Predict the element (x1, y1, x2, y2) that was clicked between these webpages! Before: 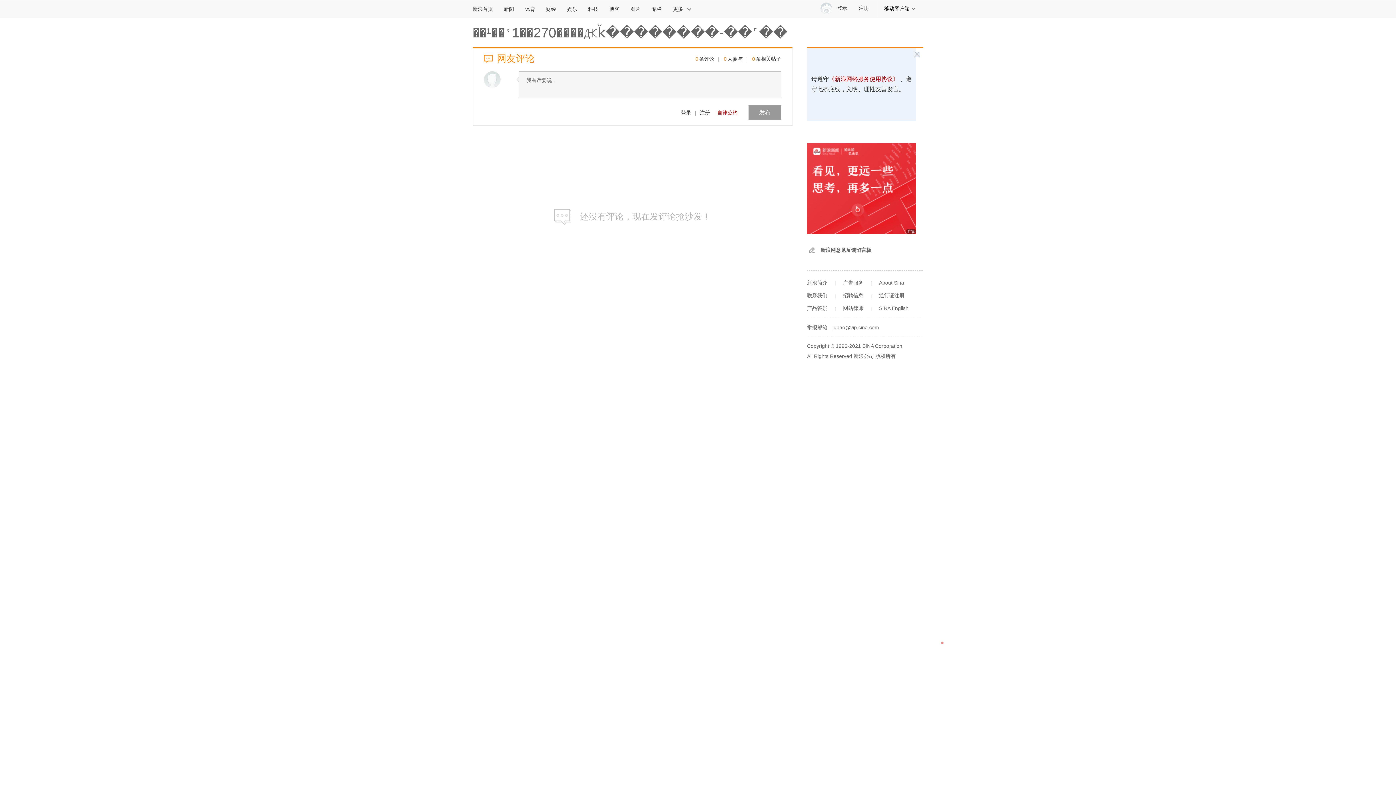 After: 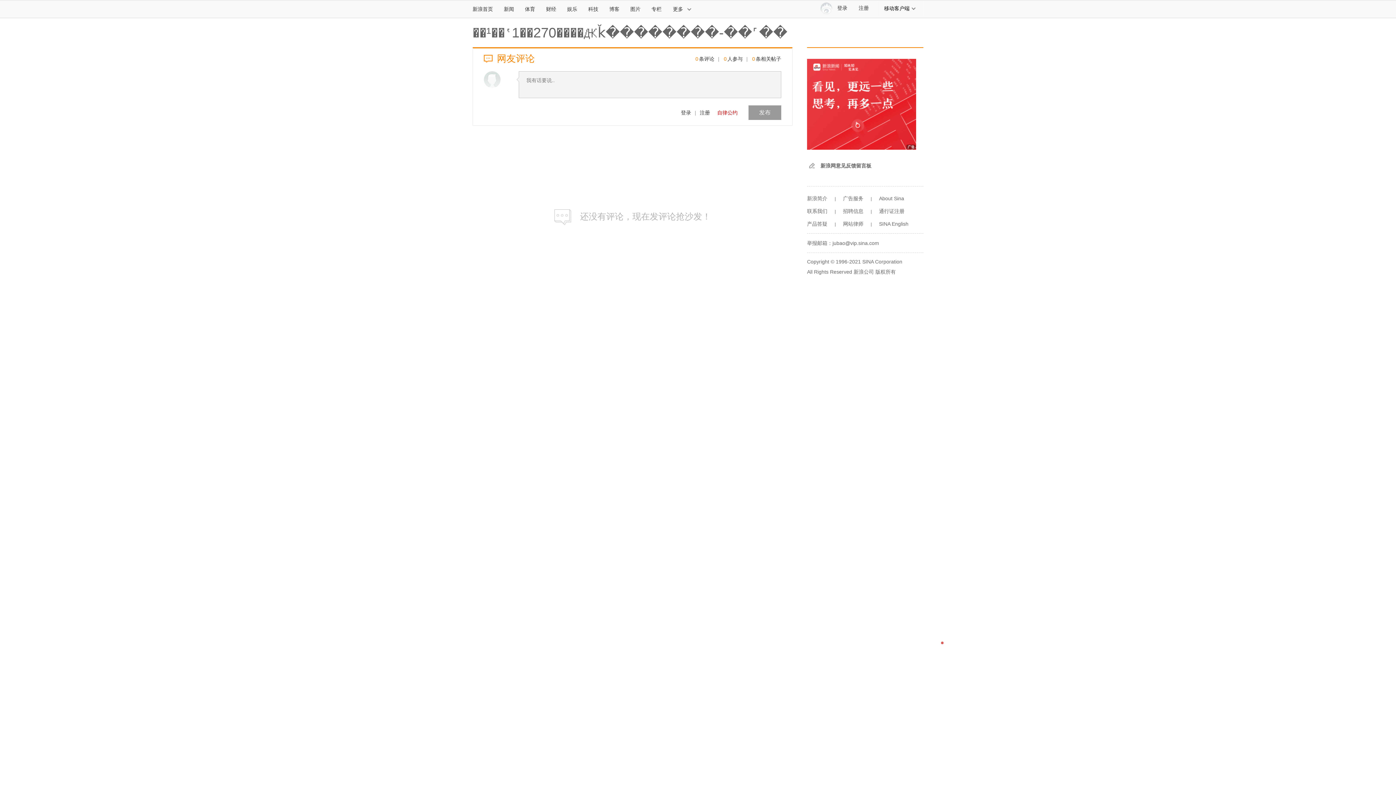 Action: label: 新浪网意见反馈留言板 bbox: (820, 247, 871, 253)